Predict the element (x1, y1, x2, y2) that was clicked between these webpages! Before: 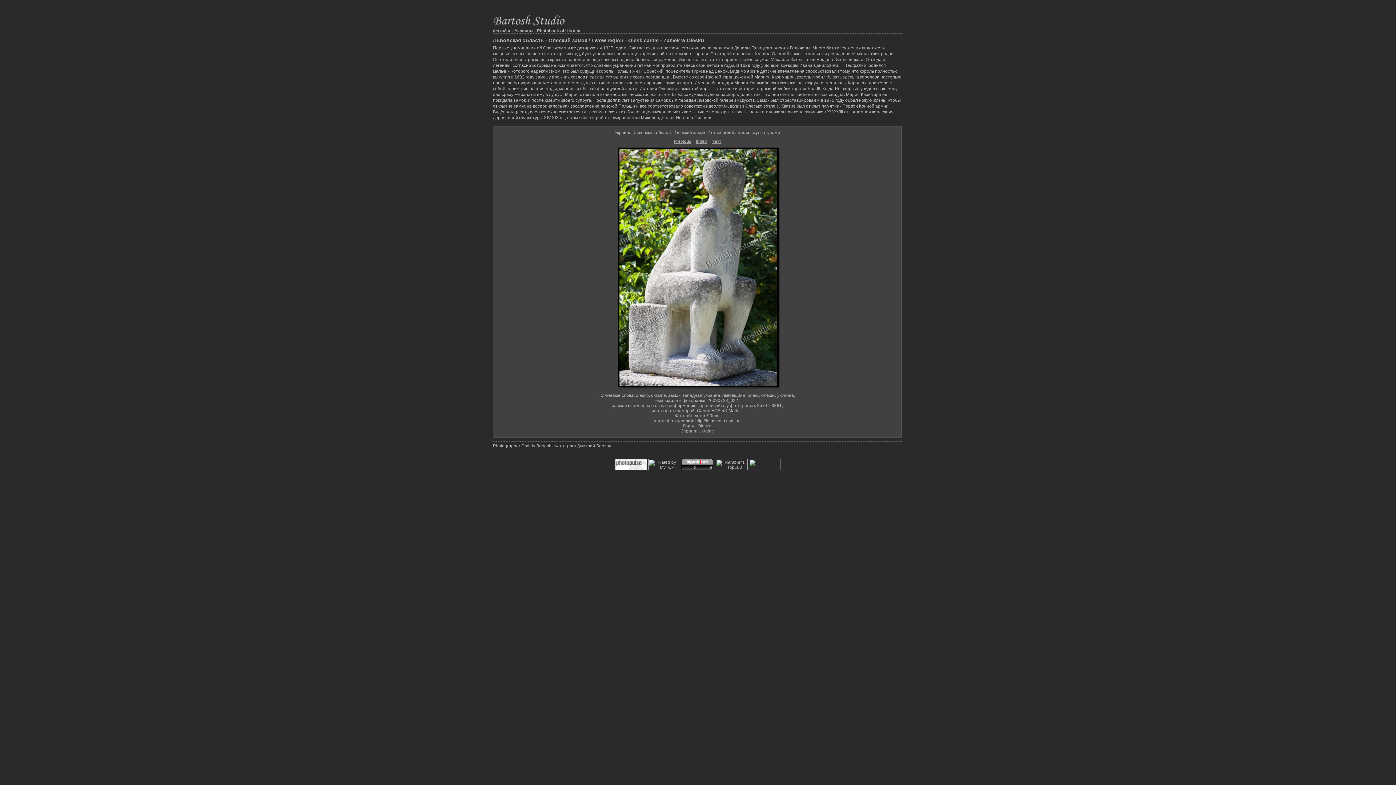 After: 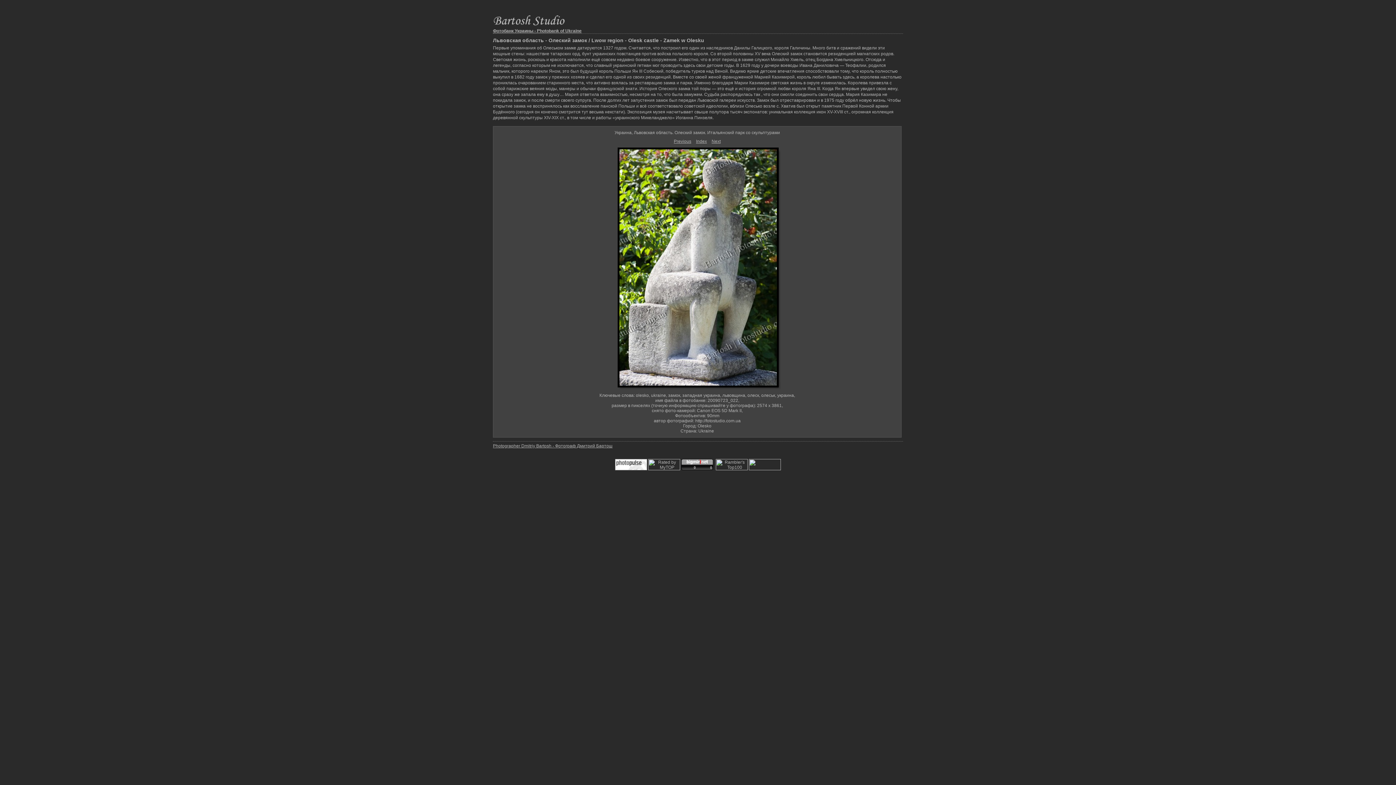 Action: bbox: (648, 466, 680, 471)